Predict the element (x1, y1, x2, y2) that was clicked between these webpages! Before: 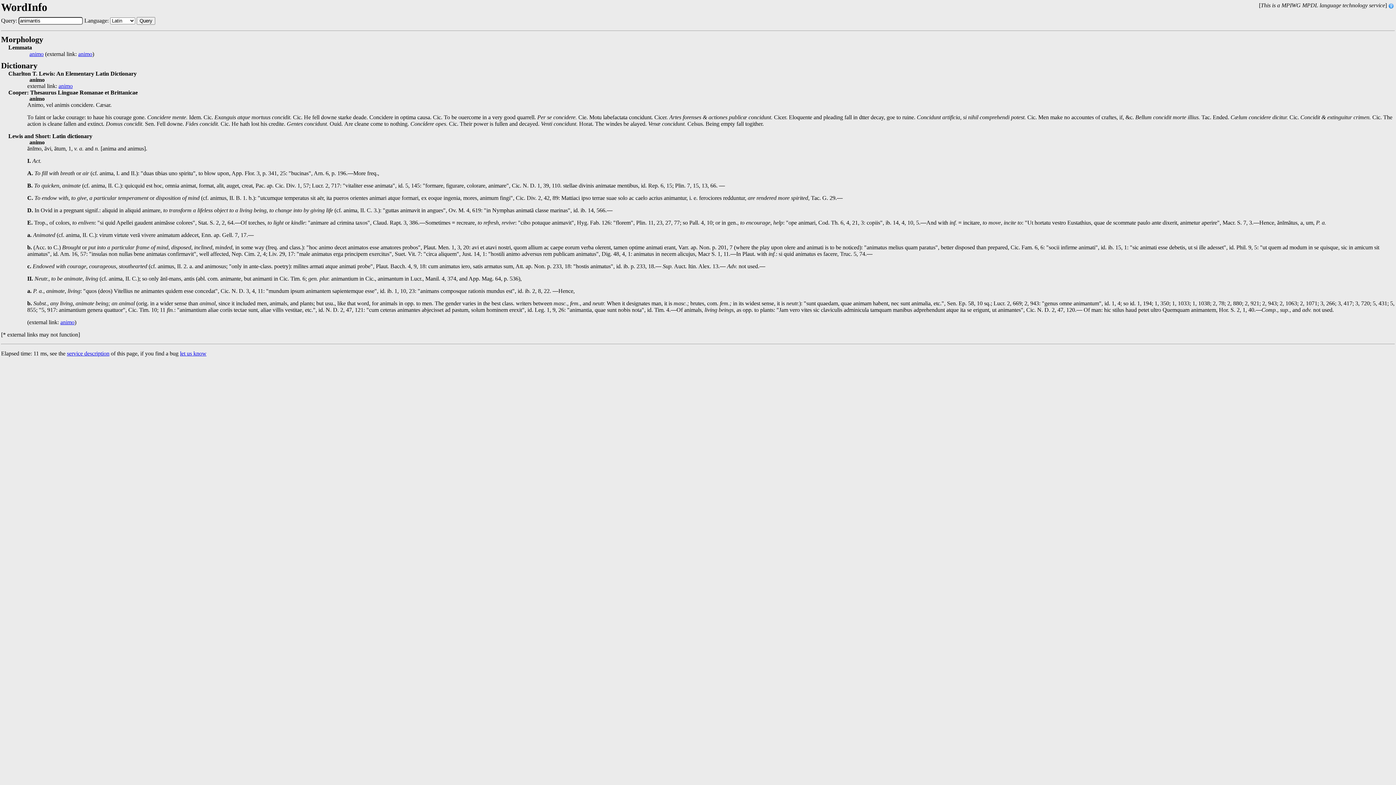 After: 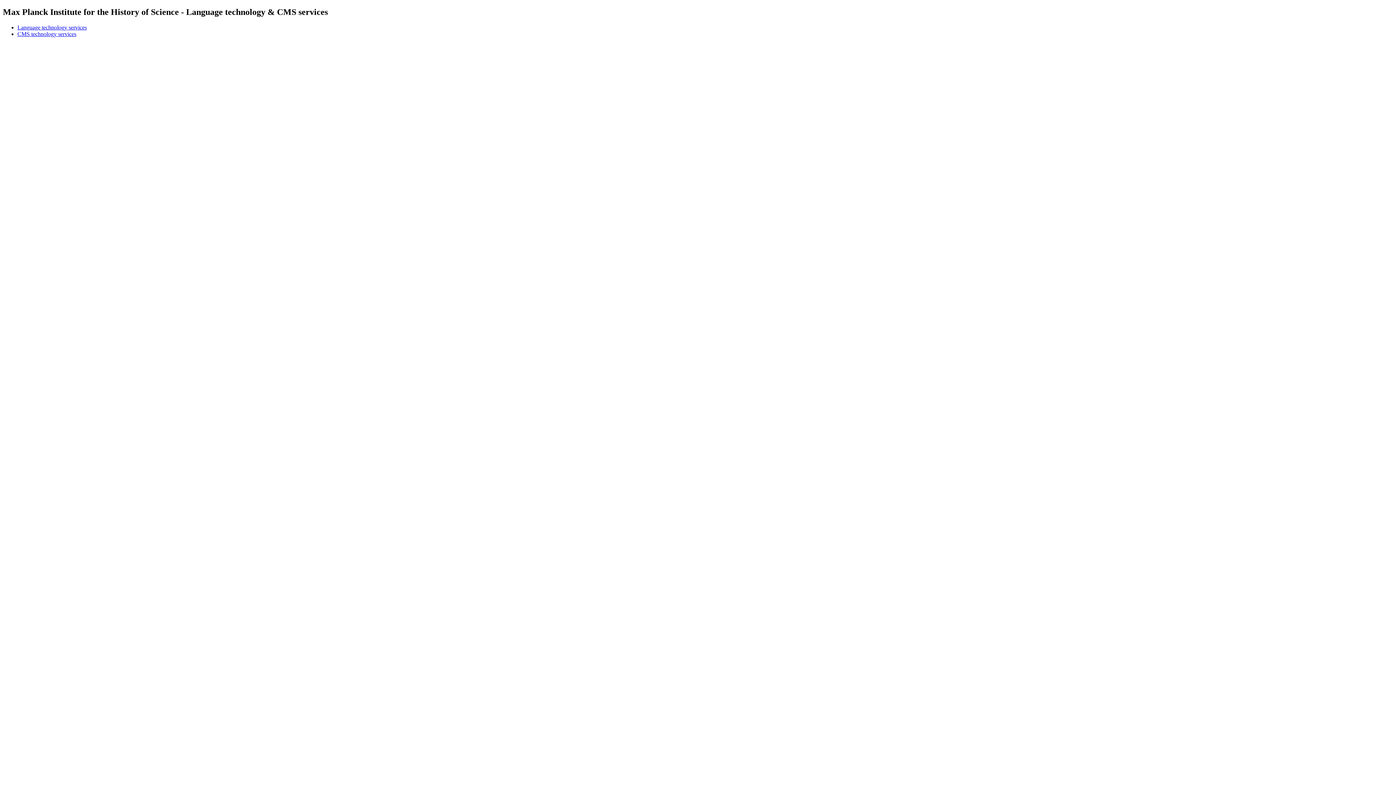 Action: label: service description bbox: (66, 350, 109, 356)